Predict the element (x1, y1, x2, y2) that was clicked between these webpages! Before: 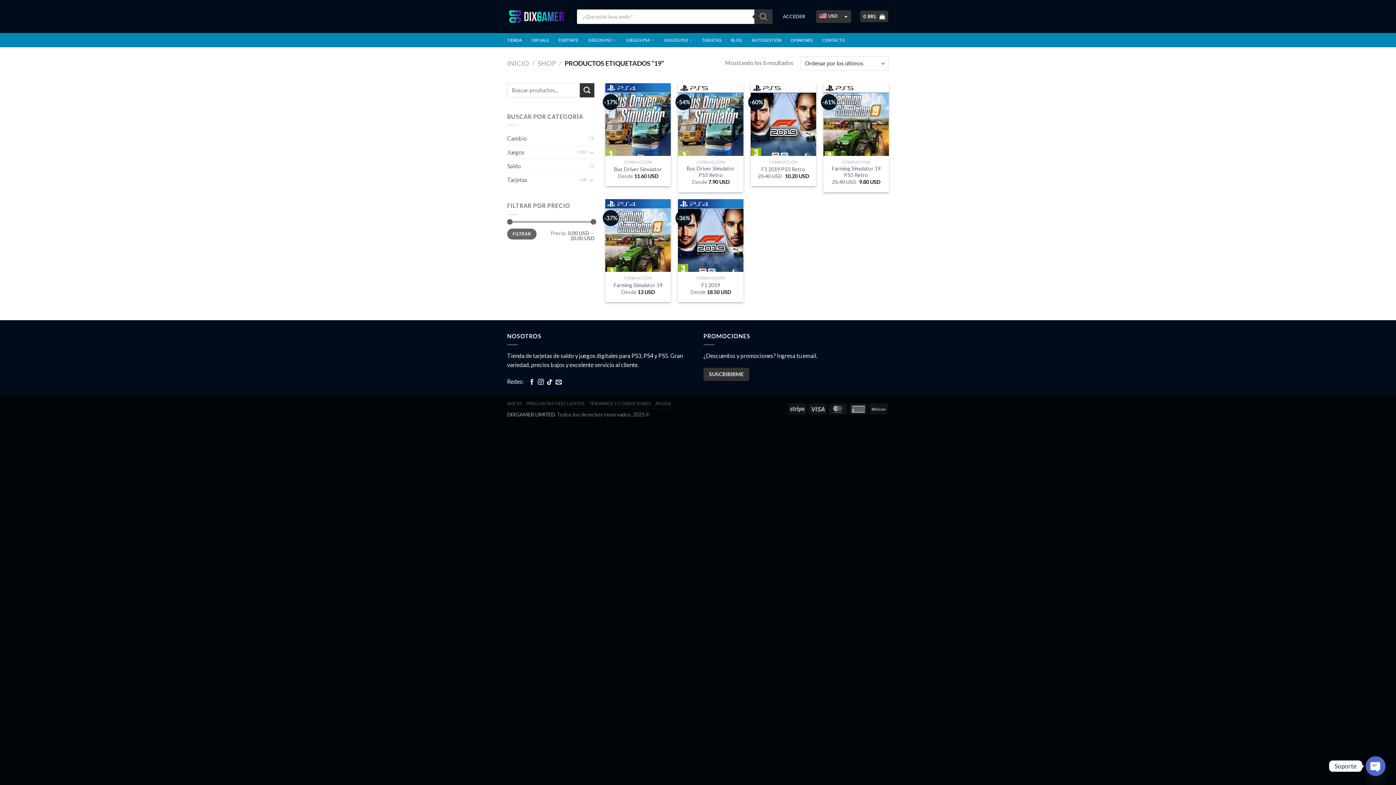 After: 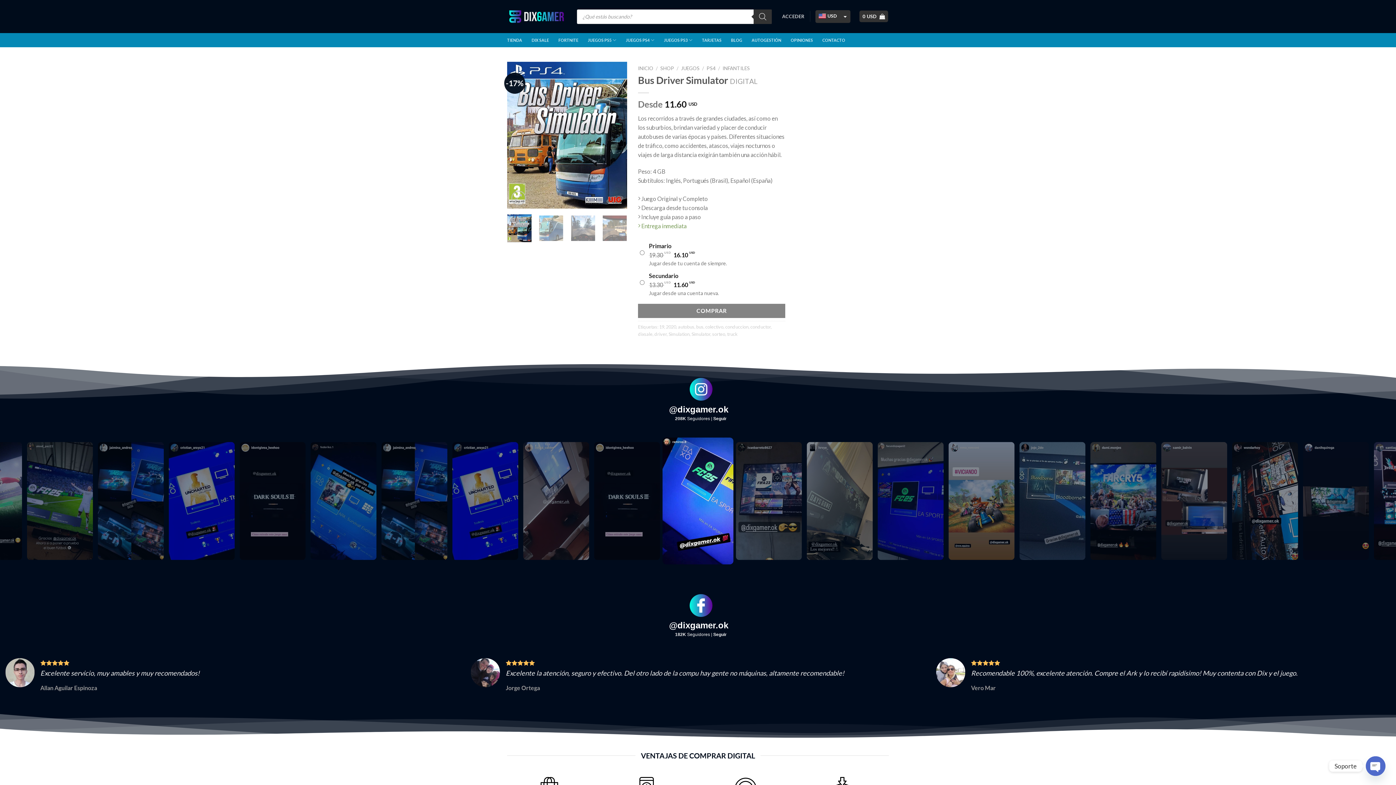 Action: bbox: (605, 83, 670, 163) label: Bus Driver Simulator